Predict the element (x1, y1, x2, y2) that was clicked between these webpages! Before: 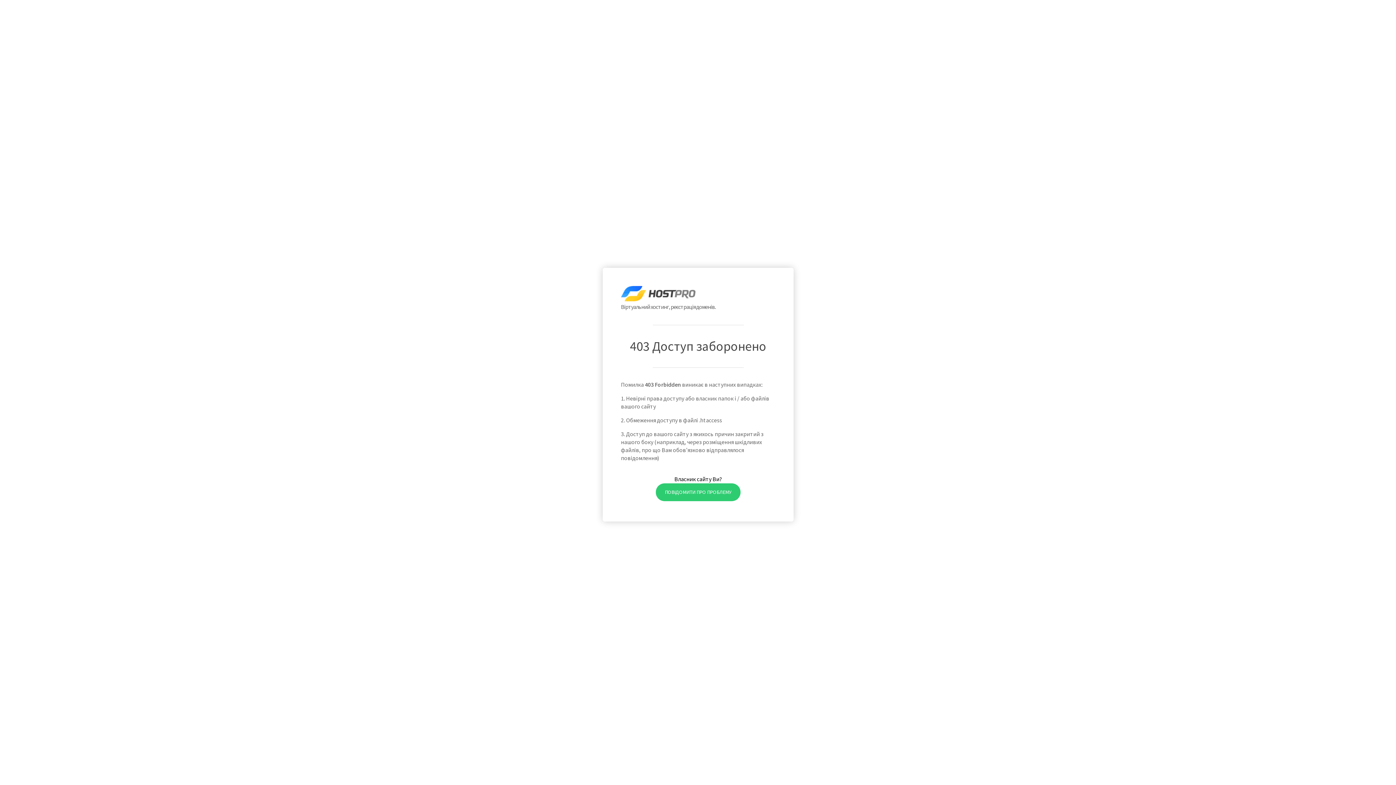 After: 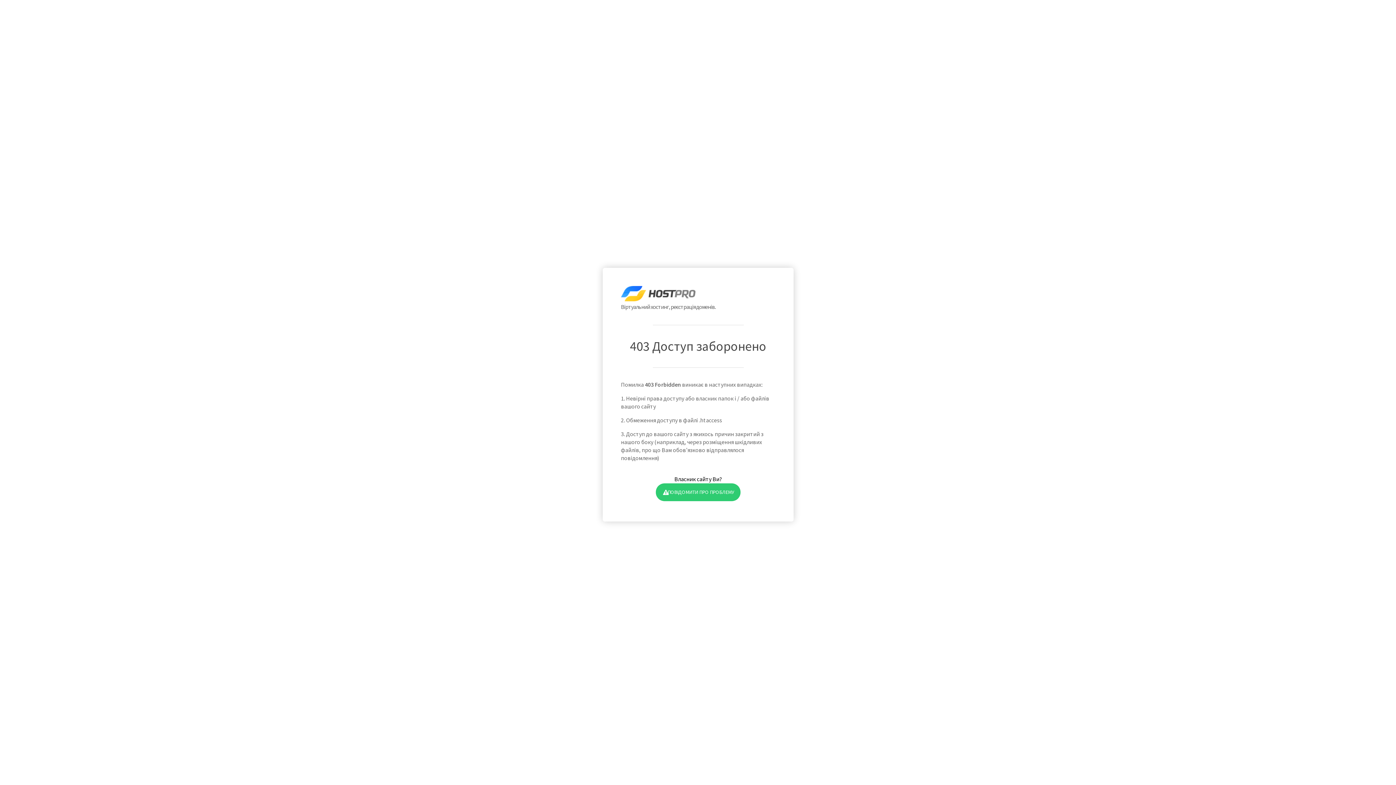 Action: label: ПОВІДОМИТИ ПРО ПРОБЛЕМУ bbox: (655, 483, 740, 501)